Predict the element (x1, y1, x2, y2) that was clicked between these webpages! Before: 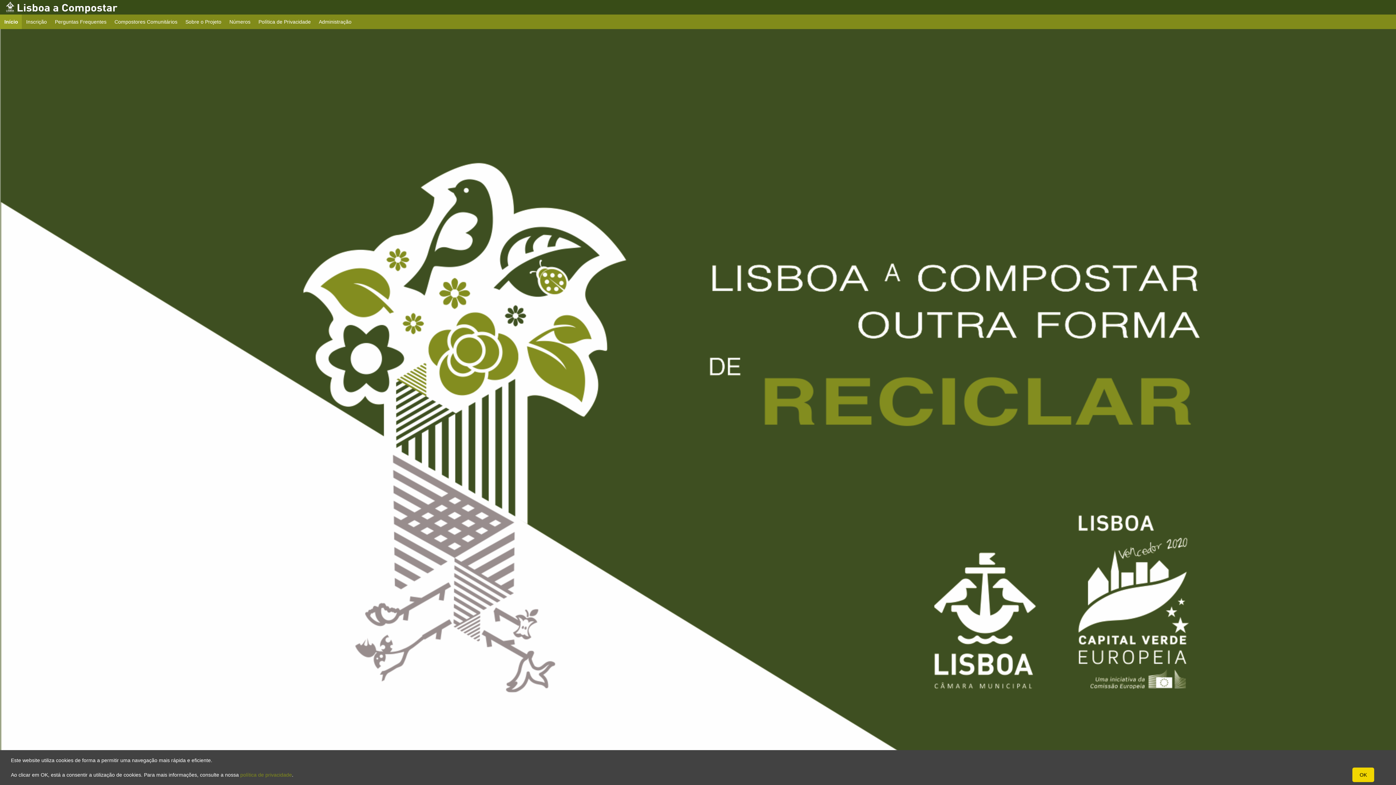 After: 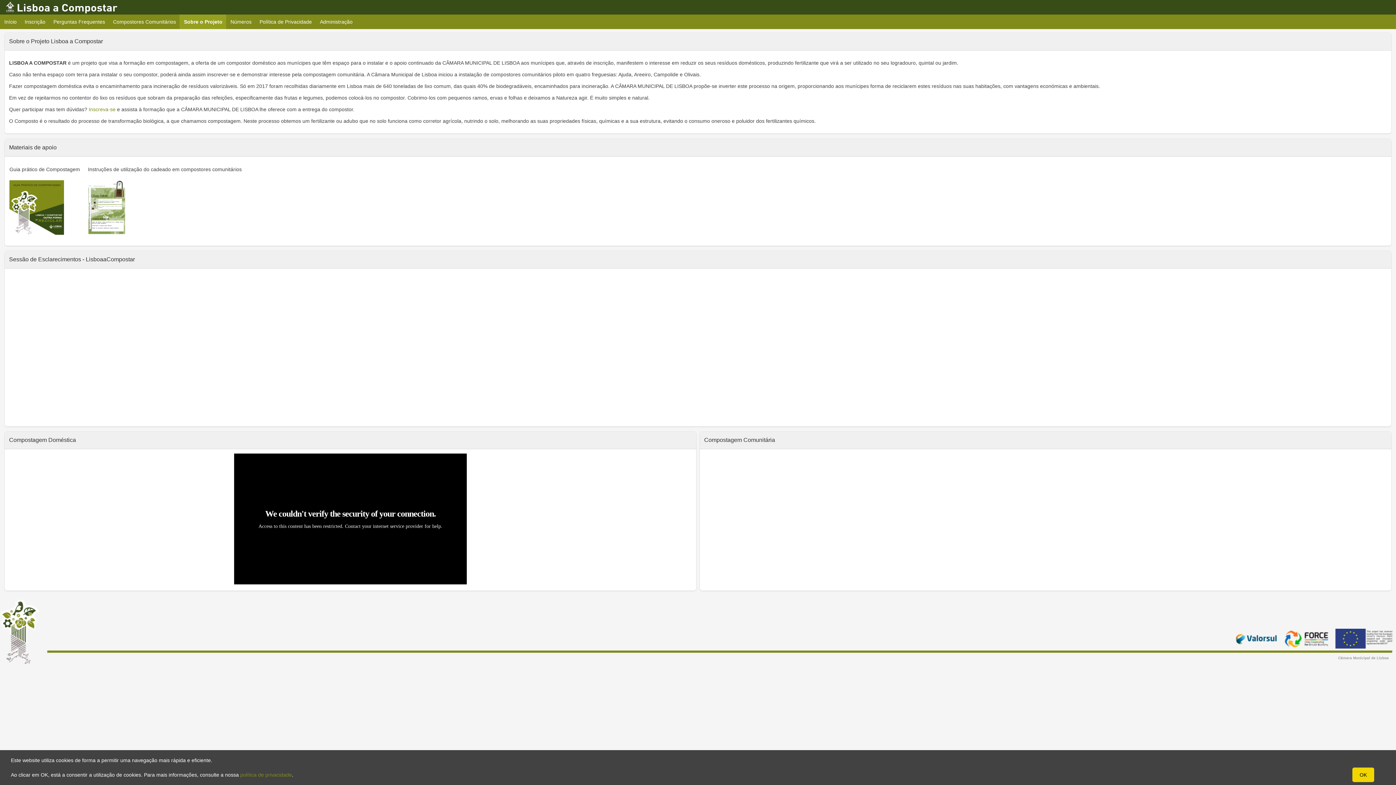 Action: label: Sobre o Projeto bbox: (181, 14, 225, 29)